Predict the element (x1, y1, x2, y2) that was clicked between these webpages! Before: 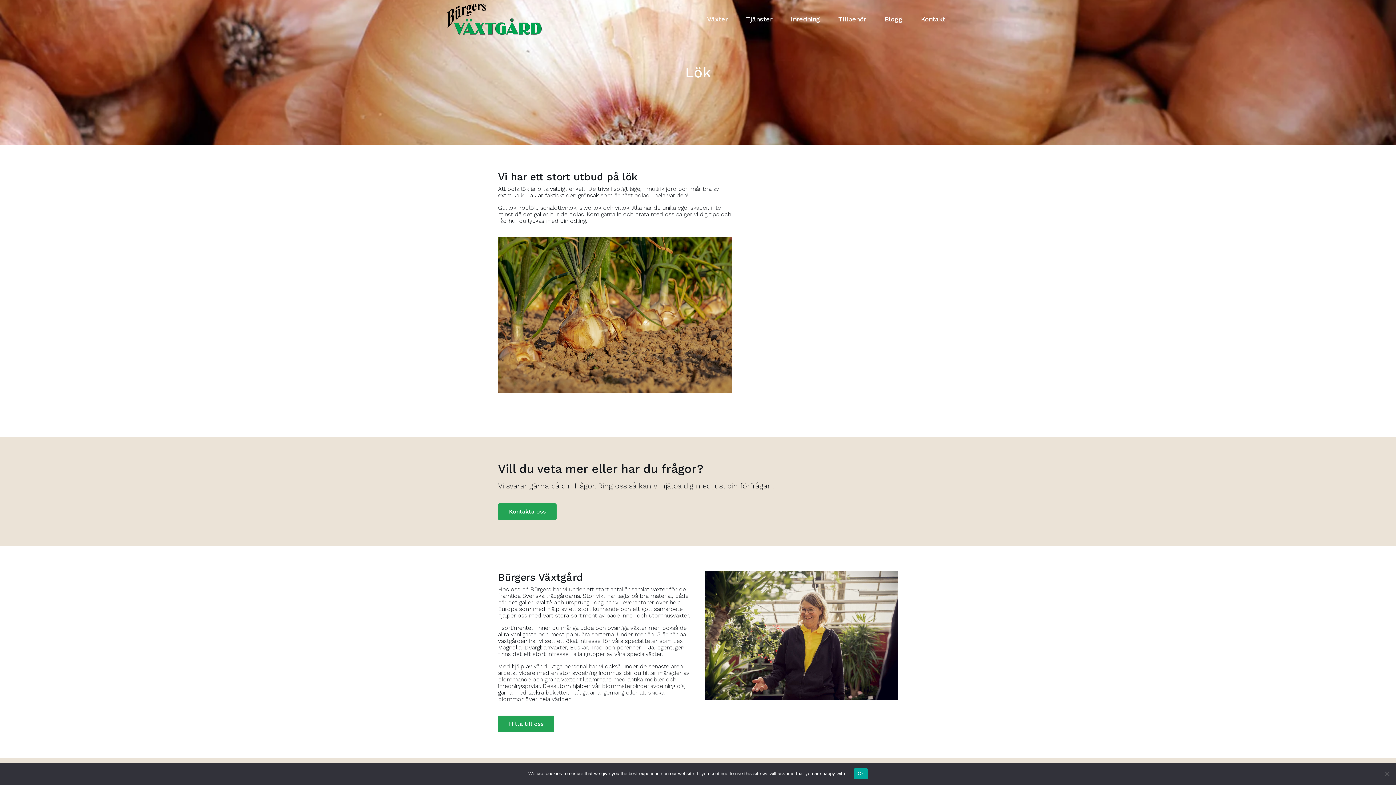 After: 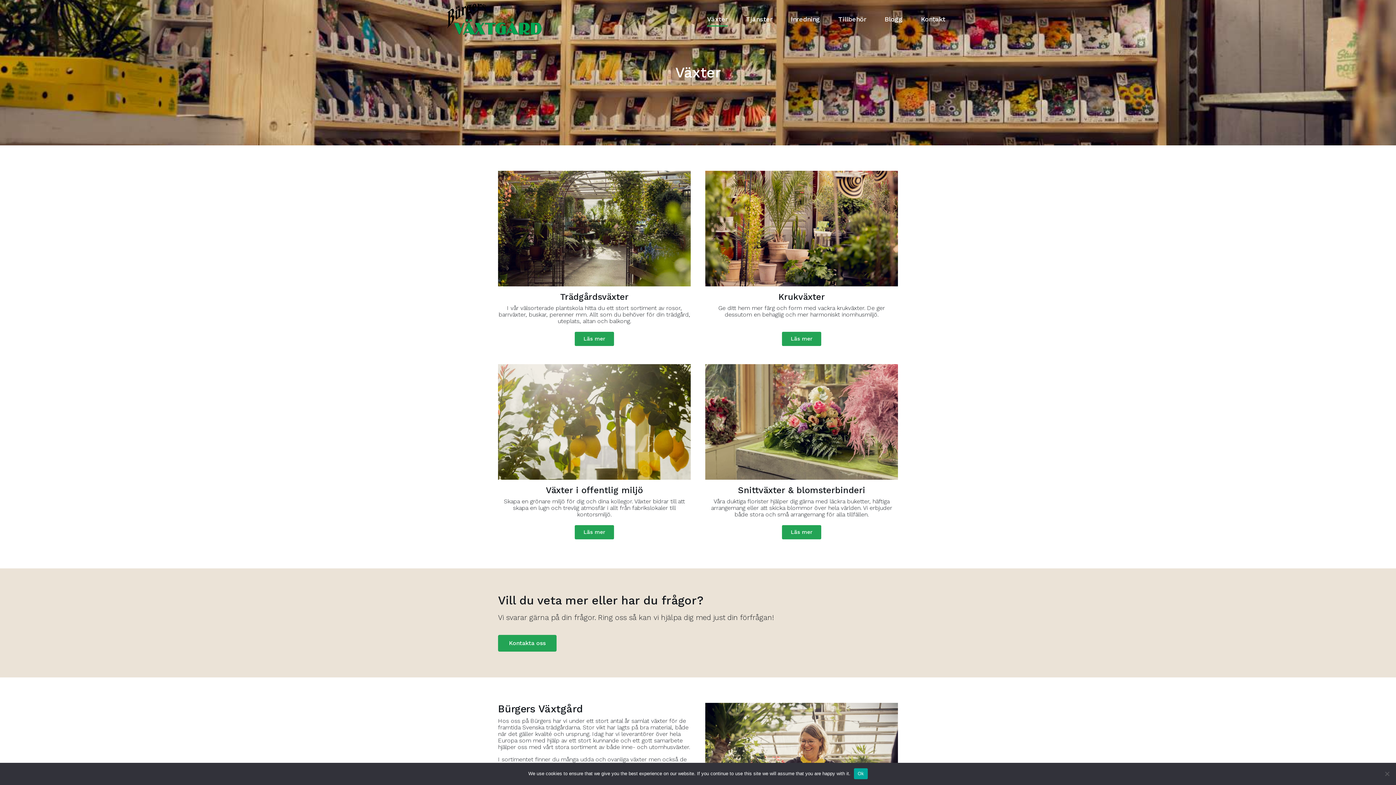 Action: bbox: (707, 12, 727, 26) label: Växter